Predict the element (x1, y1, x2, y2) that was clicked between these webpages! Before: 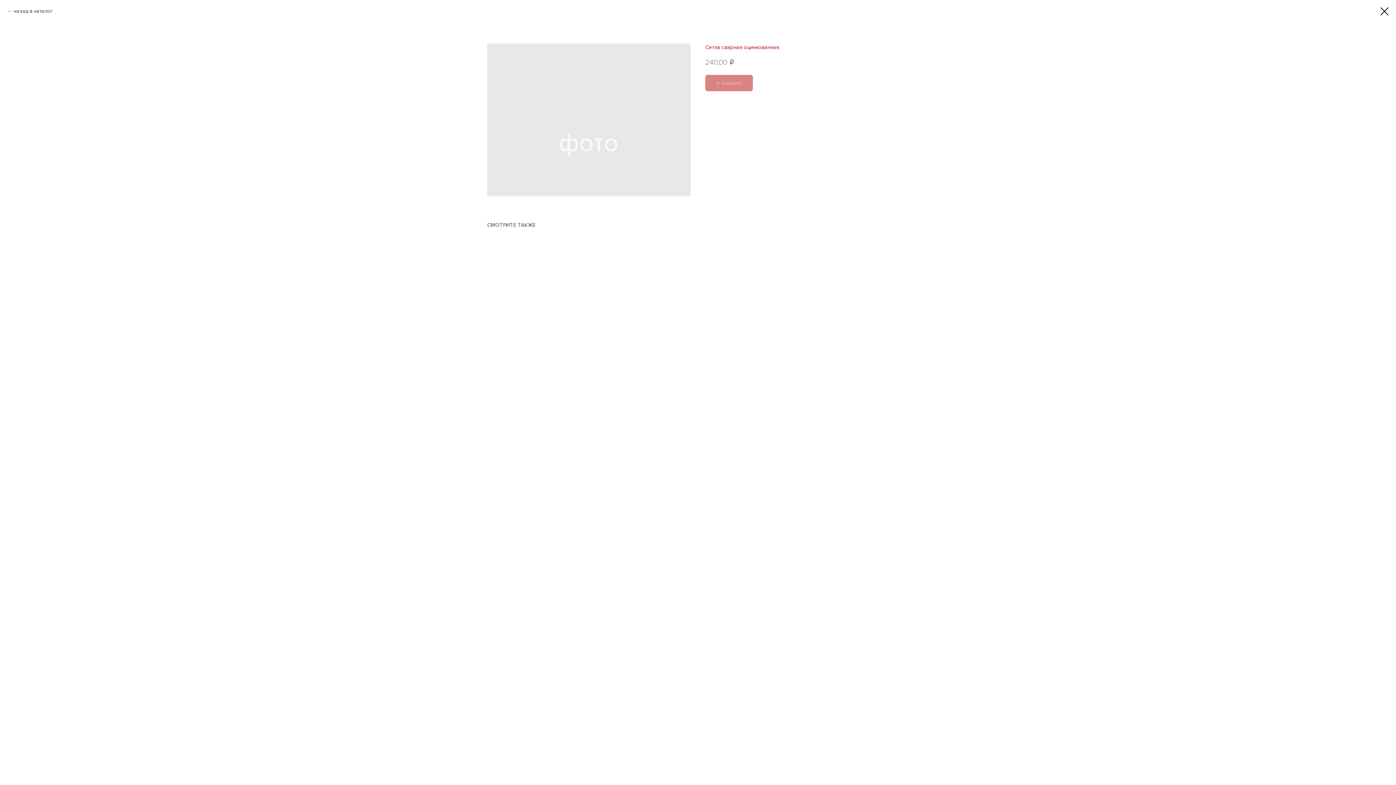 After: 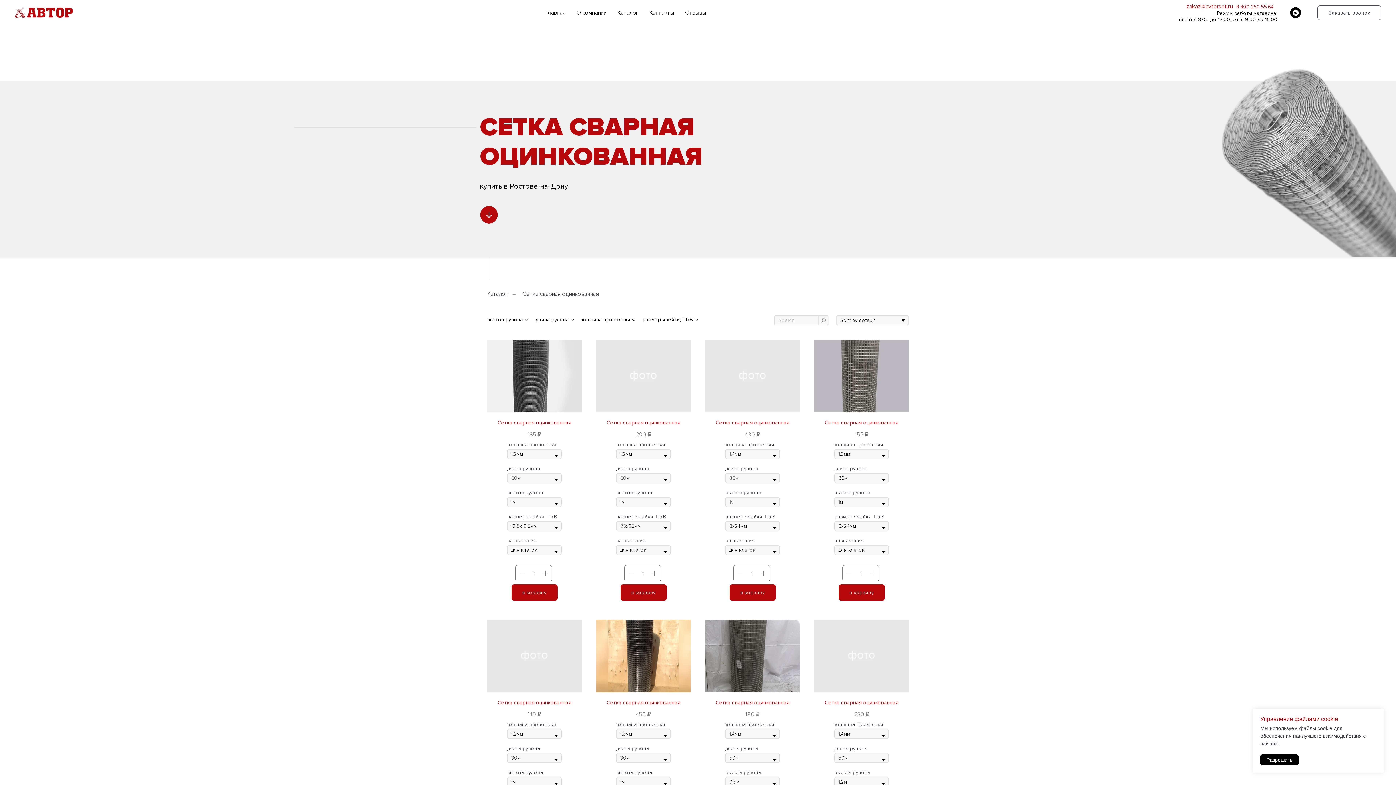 Action: bbox: (1380, 7, 1389, 15)